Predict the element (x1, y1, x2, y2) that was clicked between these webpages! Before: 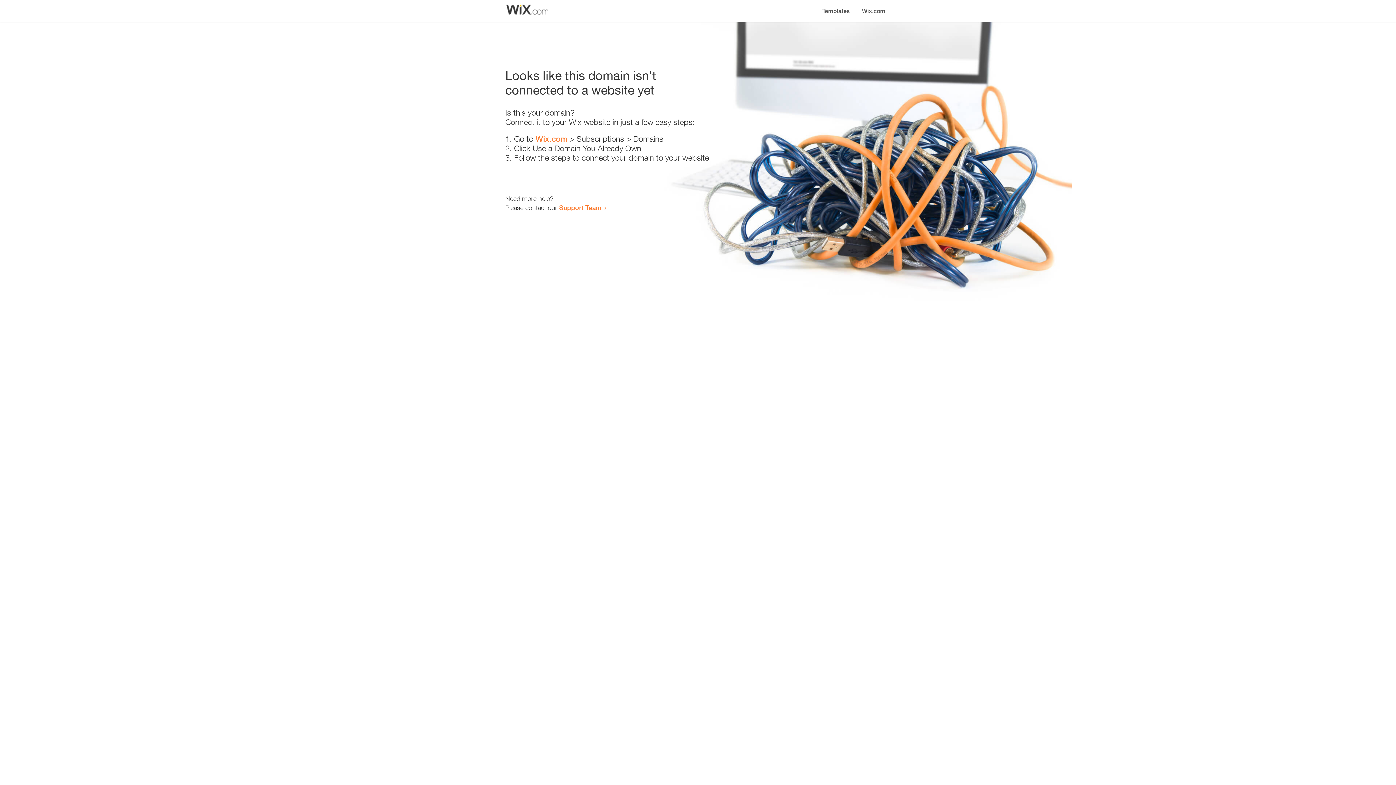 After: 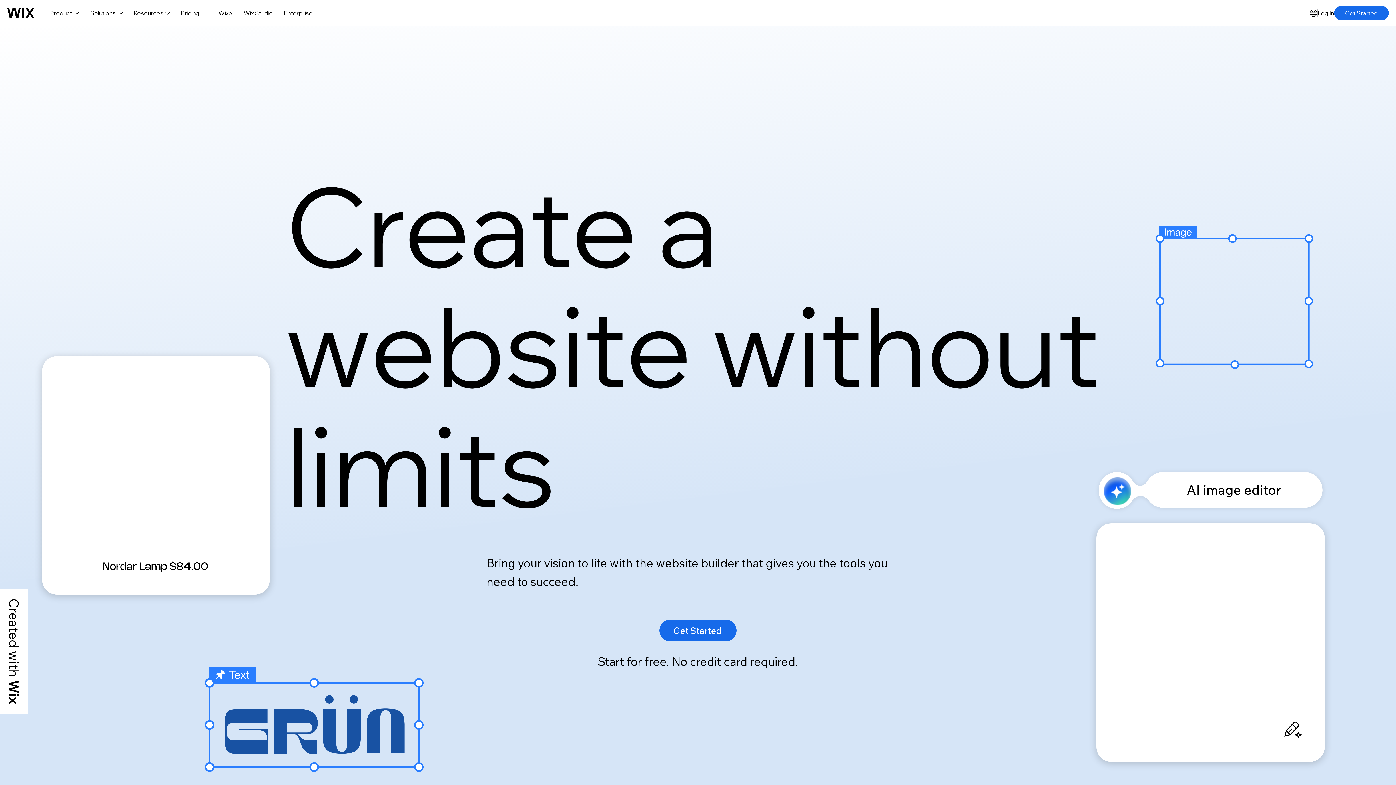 Action: bbox: (856, 0, 890, 14) label: Wix.com